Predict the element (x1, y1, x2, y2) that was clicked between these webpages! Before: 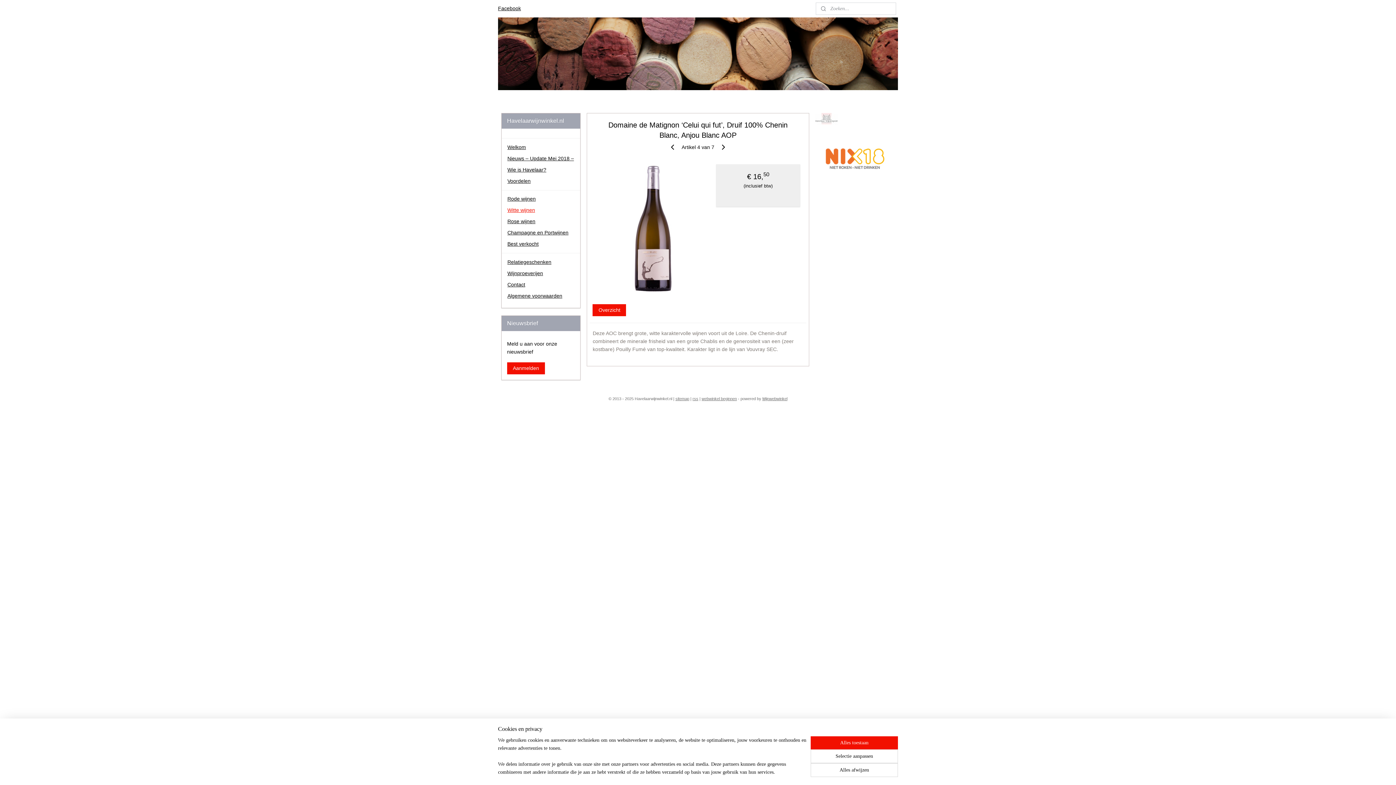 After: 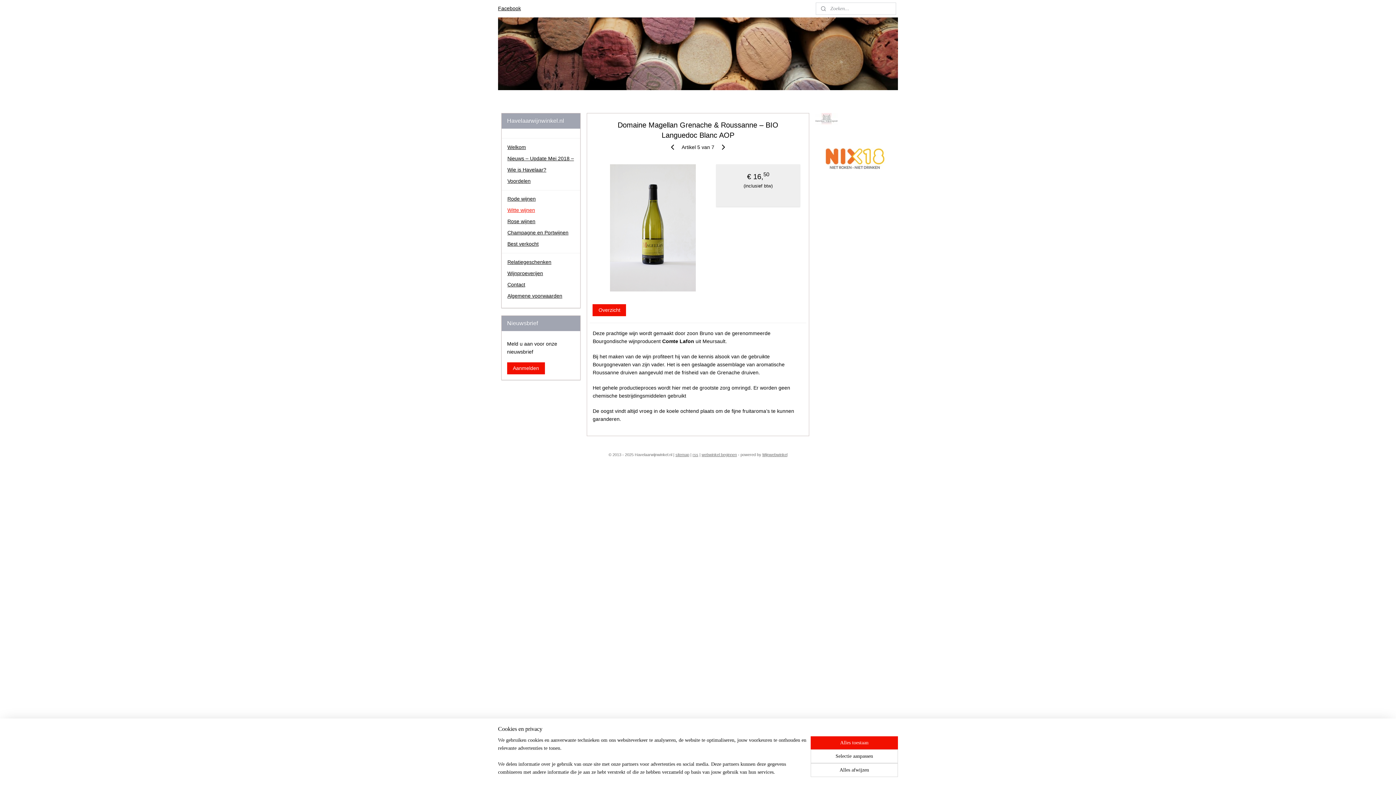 Action: bbox: (719, 142, 727, 151)